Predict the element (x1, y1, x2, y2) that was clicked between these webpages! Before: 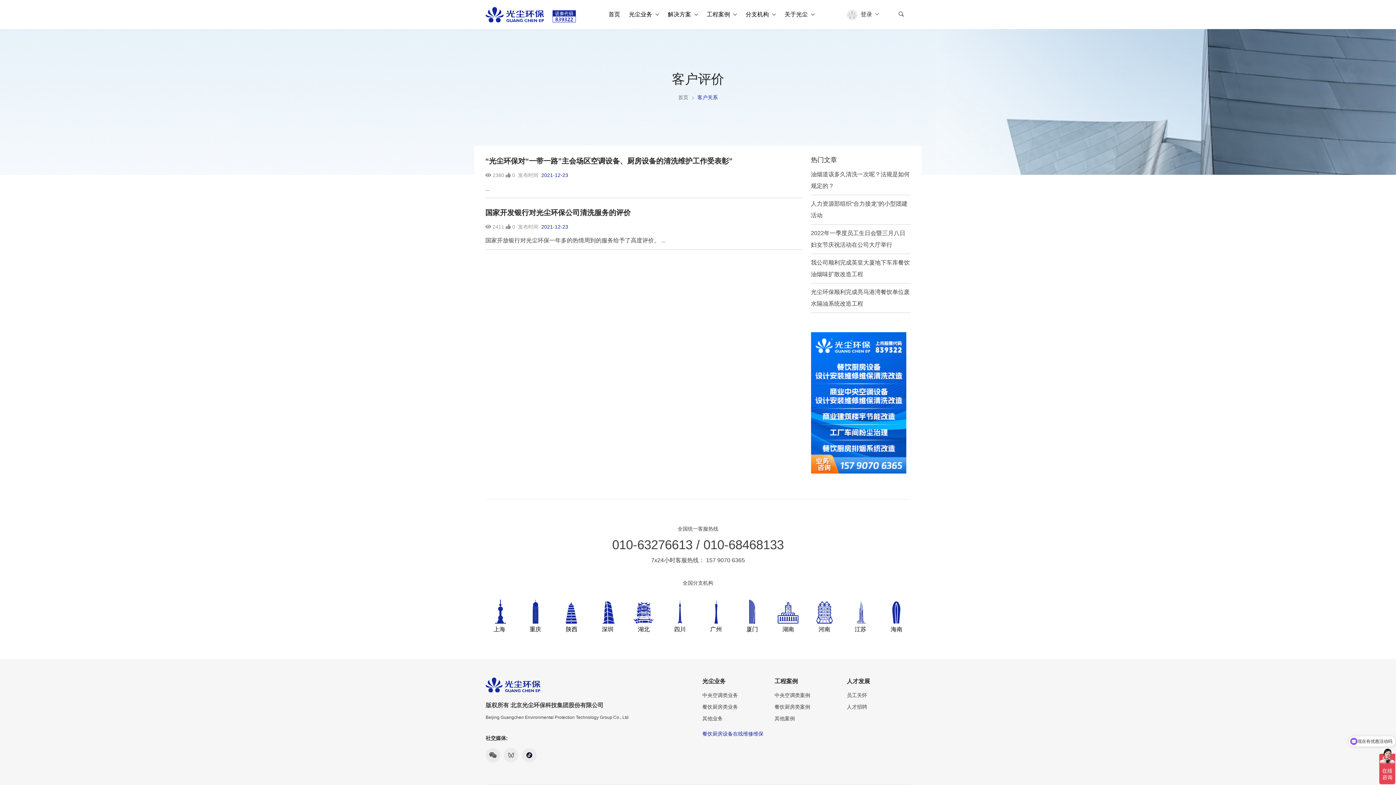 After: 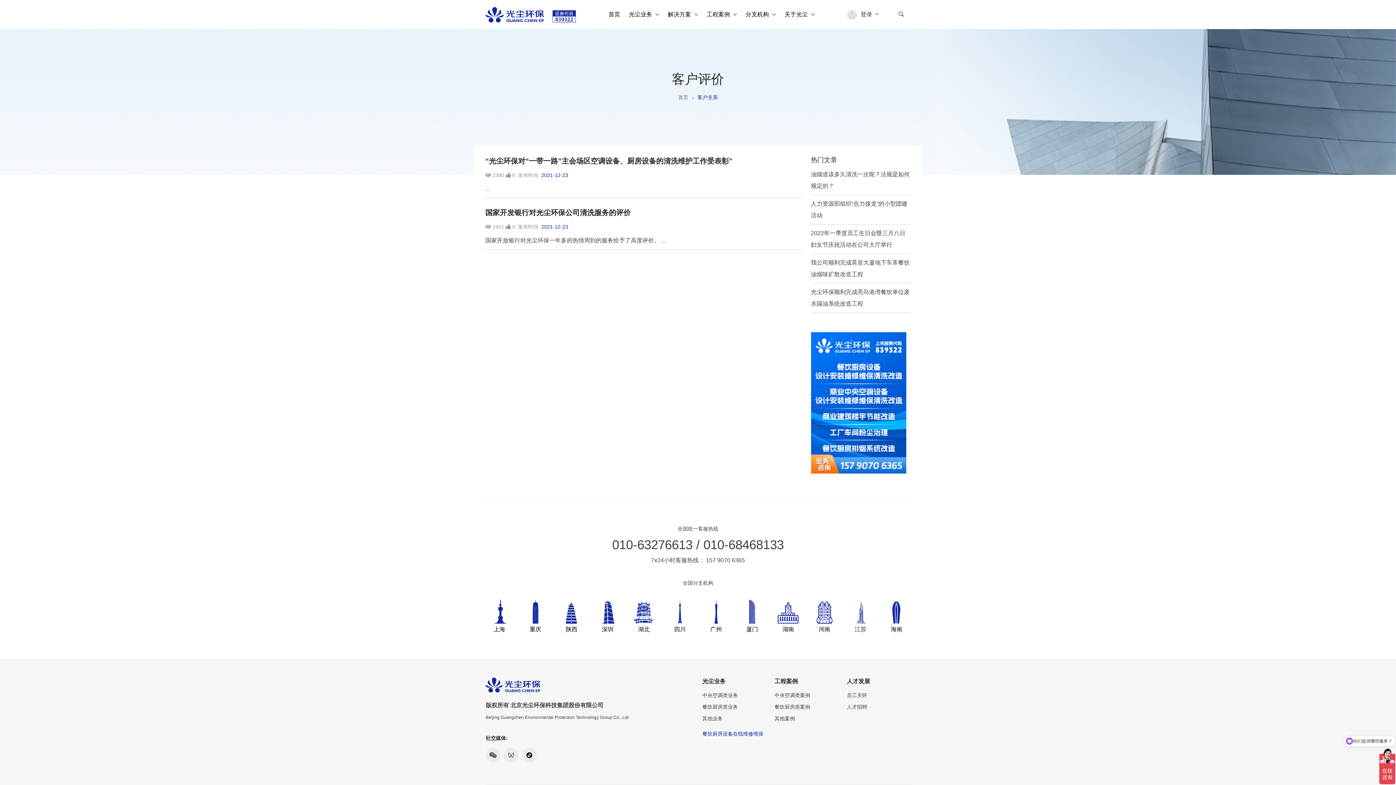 Action: bbox: (848, 608, 872, 614)